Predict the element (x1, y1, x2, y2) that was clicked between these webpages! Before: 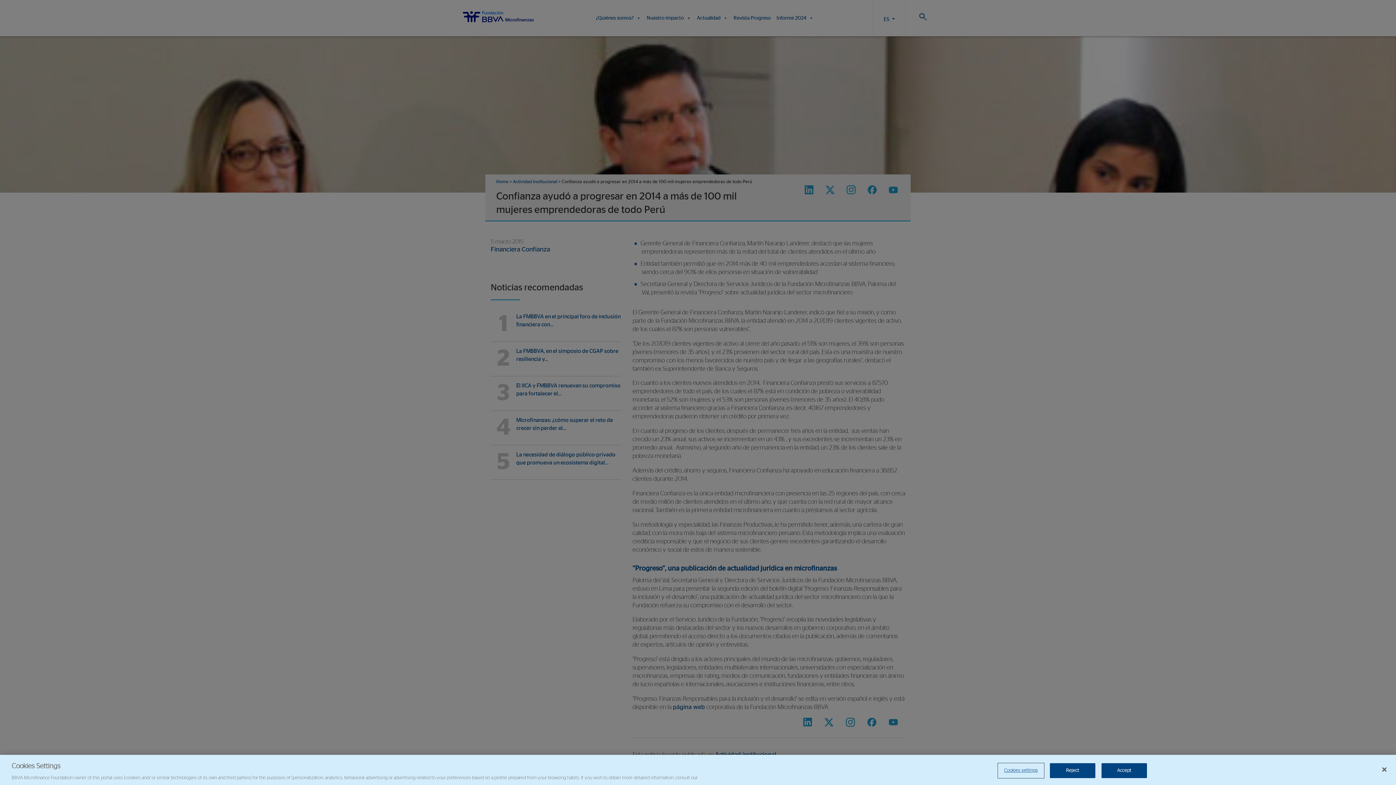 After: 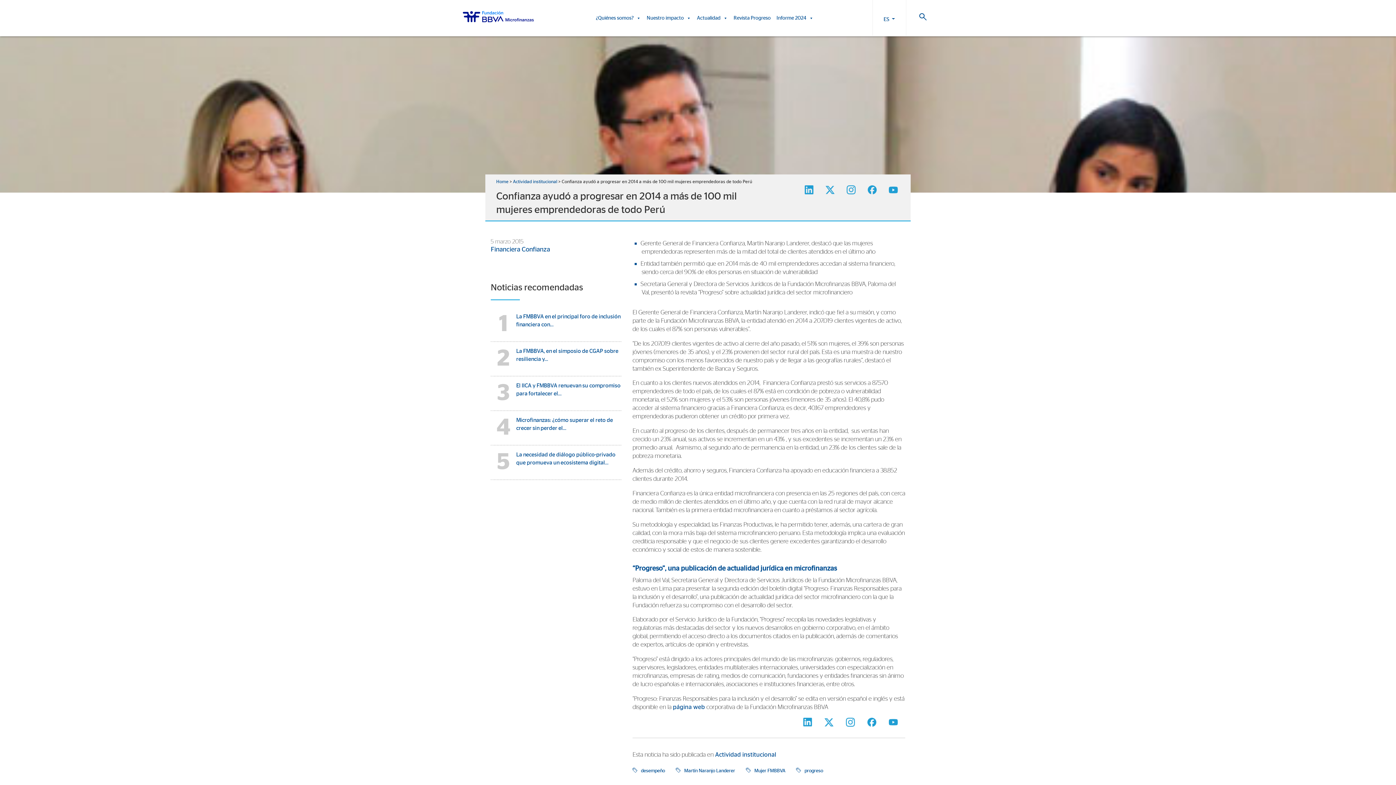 Action: label: Reject bbox: (1050, 763, 1095, 778)